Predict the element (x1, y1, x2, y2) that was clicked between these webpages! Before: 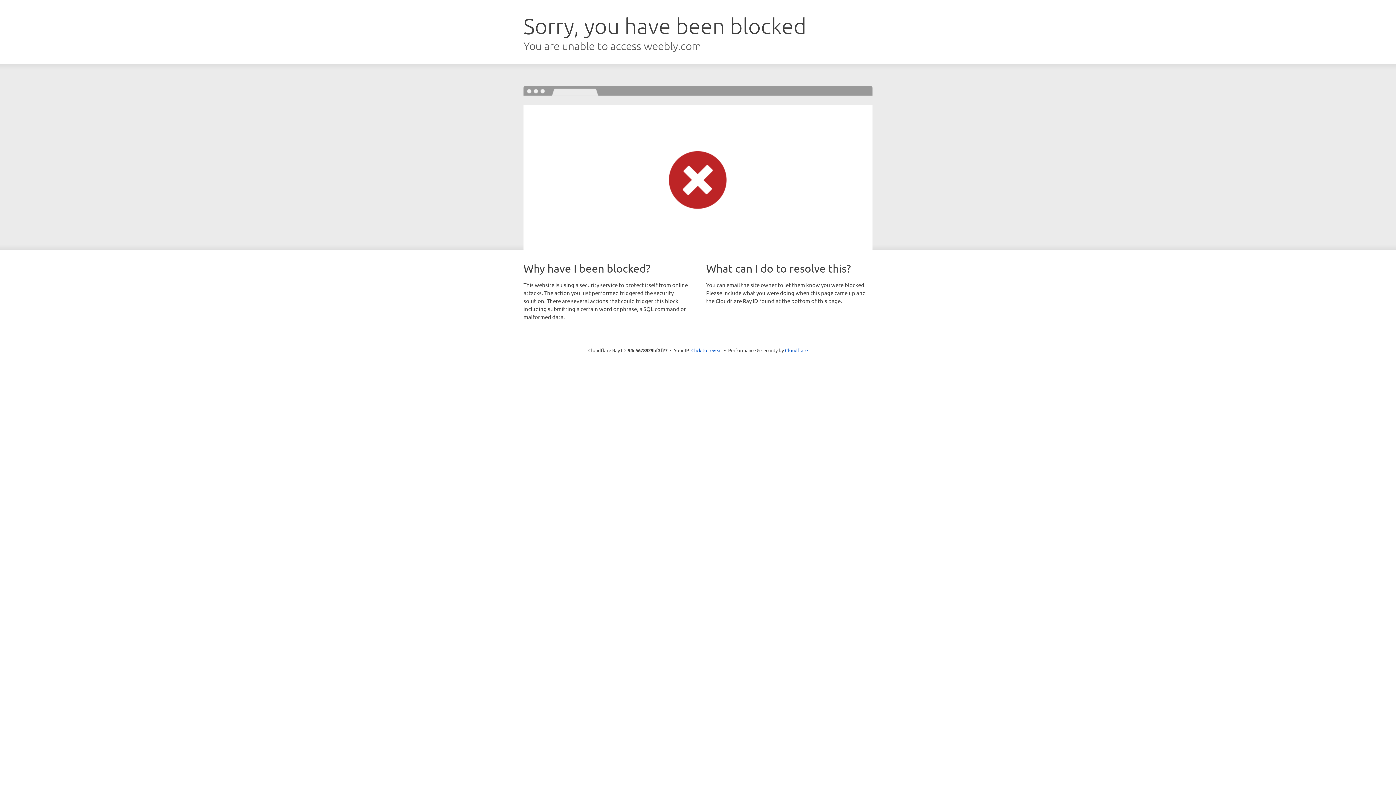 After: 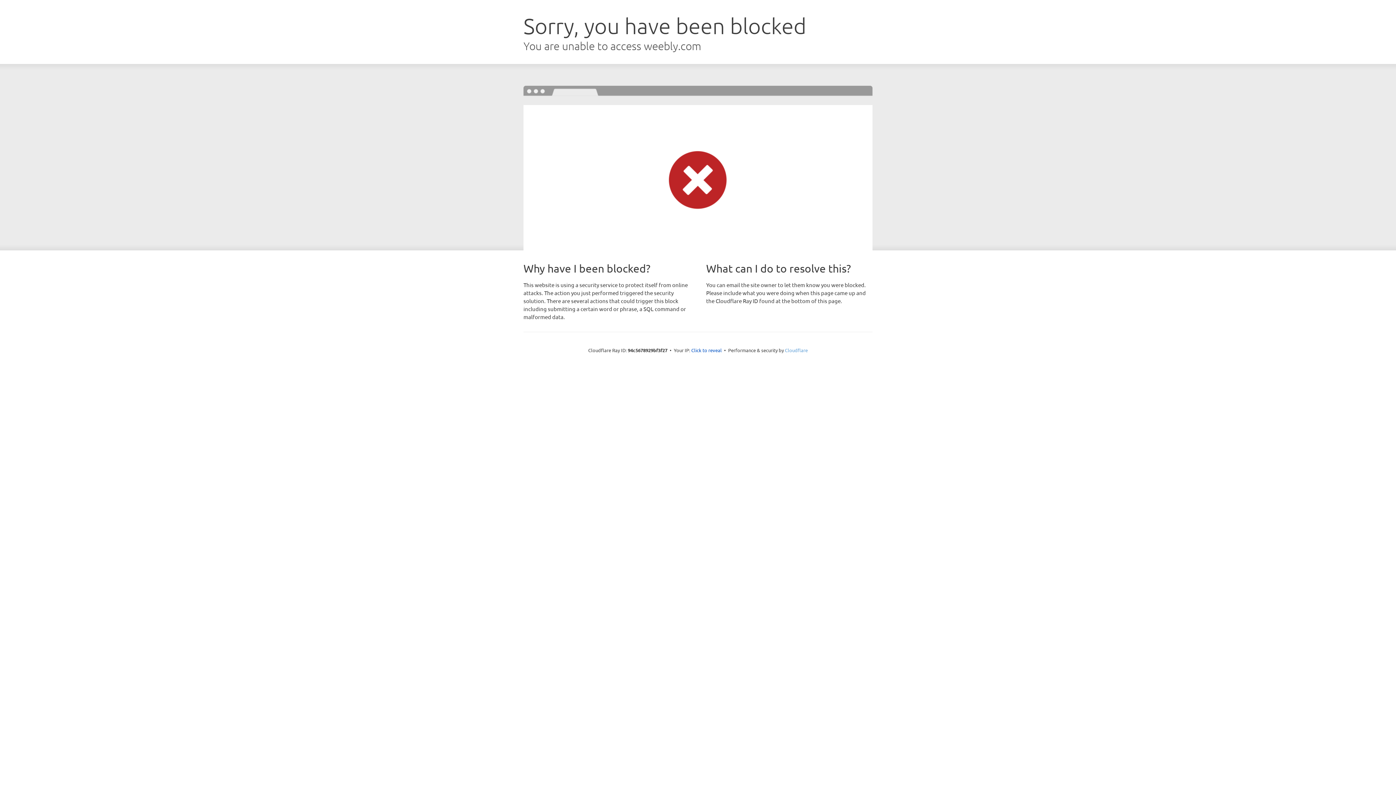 Action: bbox: (785, 347, 808, 353) label: Cloudflare